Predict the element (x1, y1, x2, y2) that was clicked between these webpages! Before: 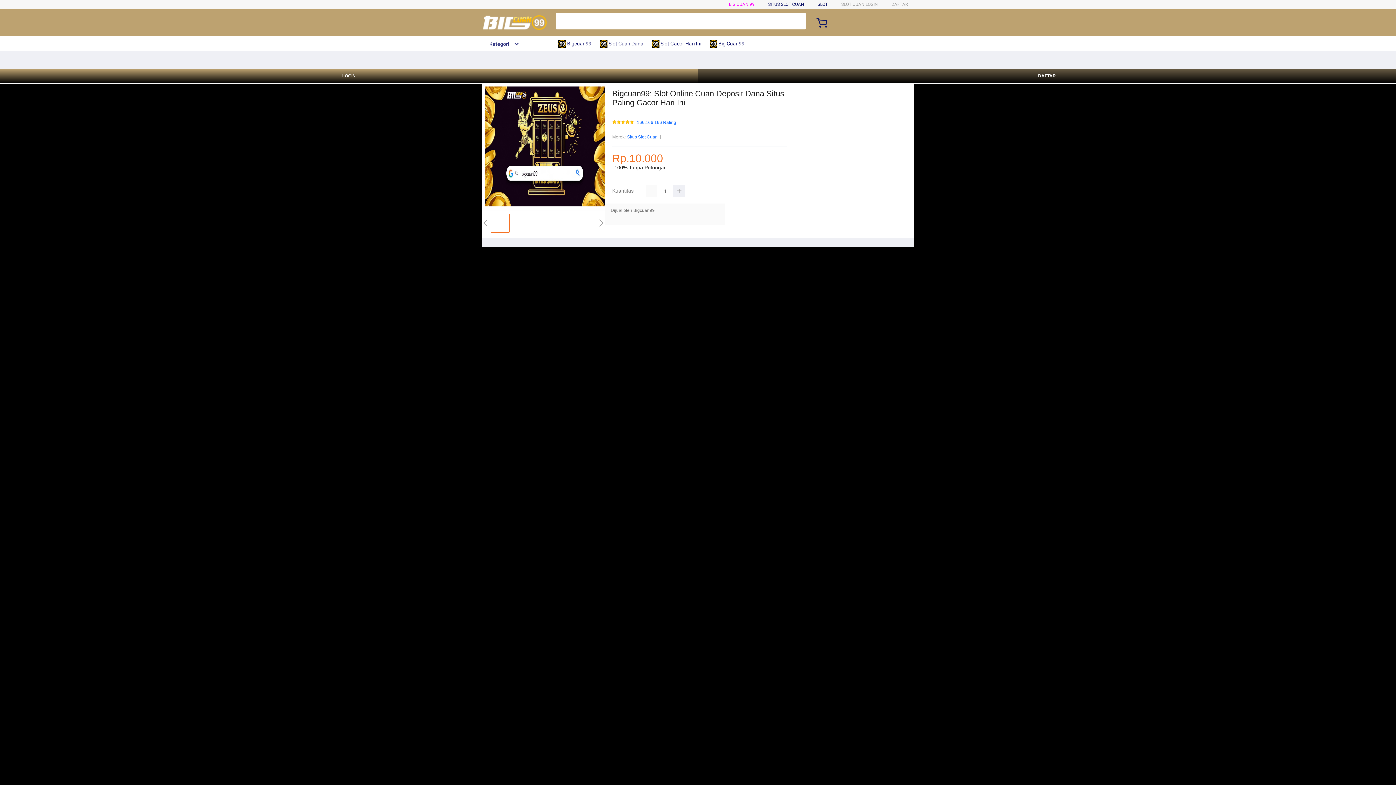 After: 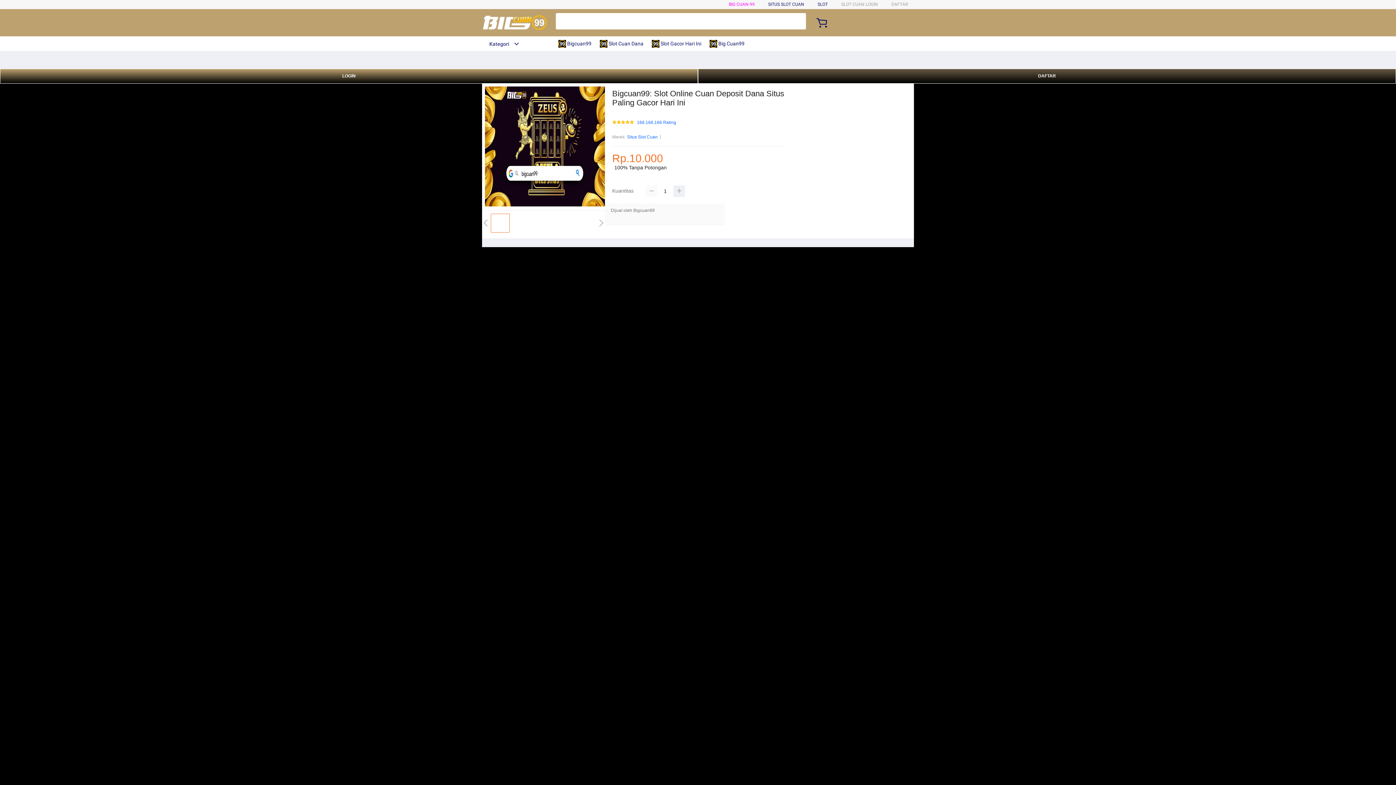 Action: bbox: (645, 185, 657, 197)